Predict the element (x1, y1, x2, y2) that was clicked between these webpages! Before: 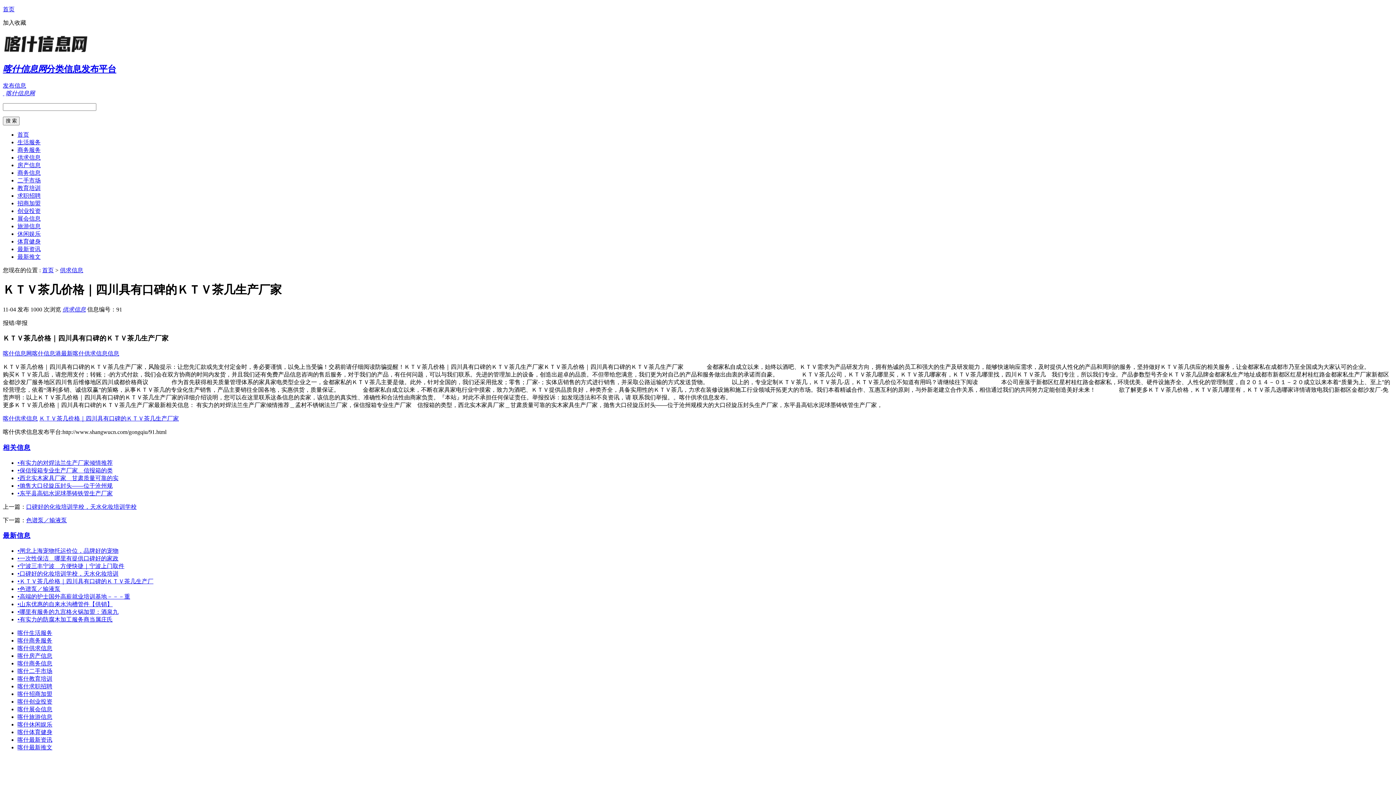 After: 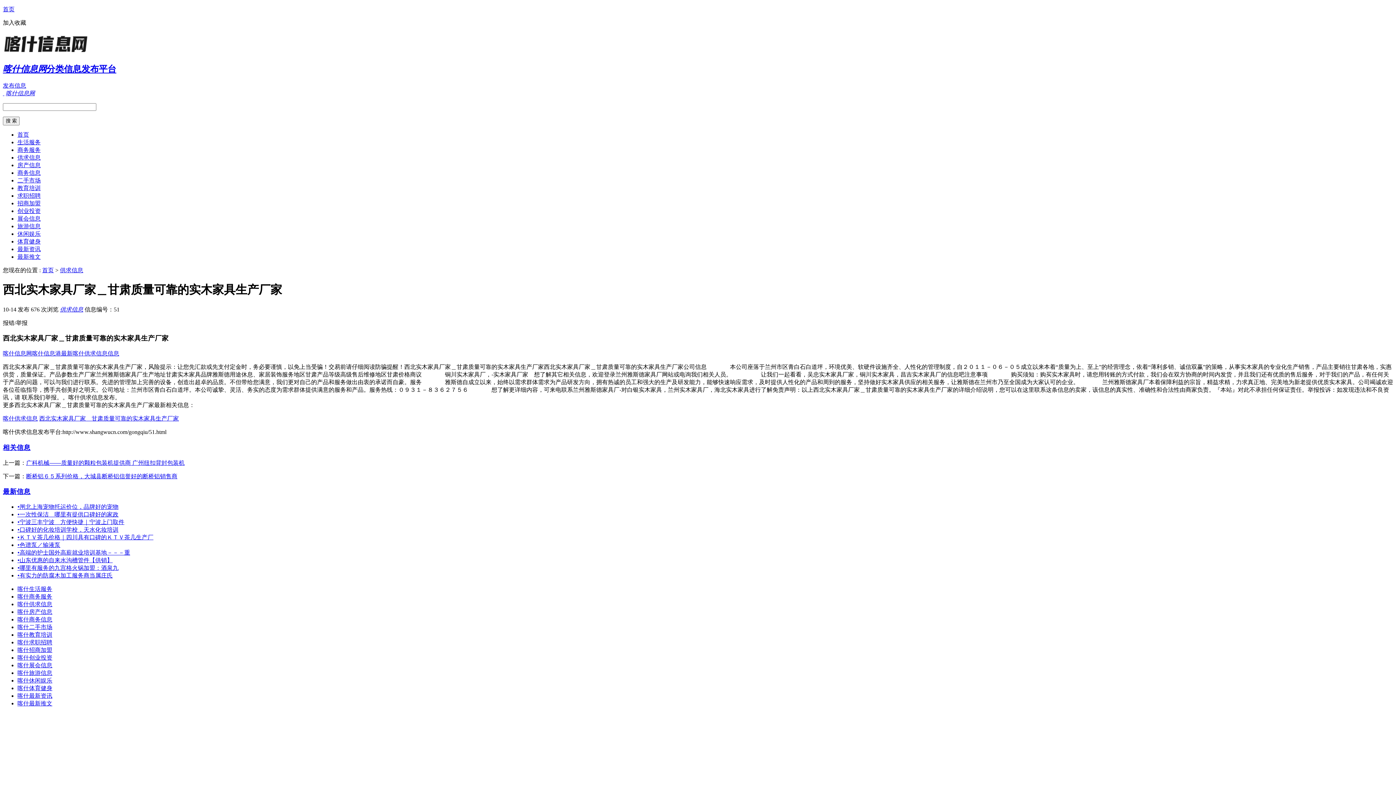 Action: label: •西北实木家具厂家＿甘肃质量可靠的实 bbox: (17, 475, 118, 481)